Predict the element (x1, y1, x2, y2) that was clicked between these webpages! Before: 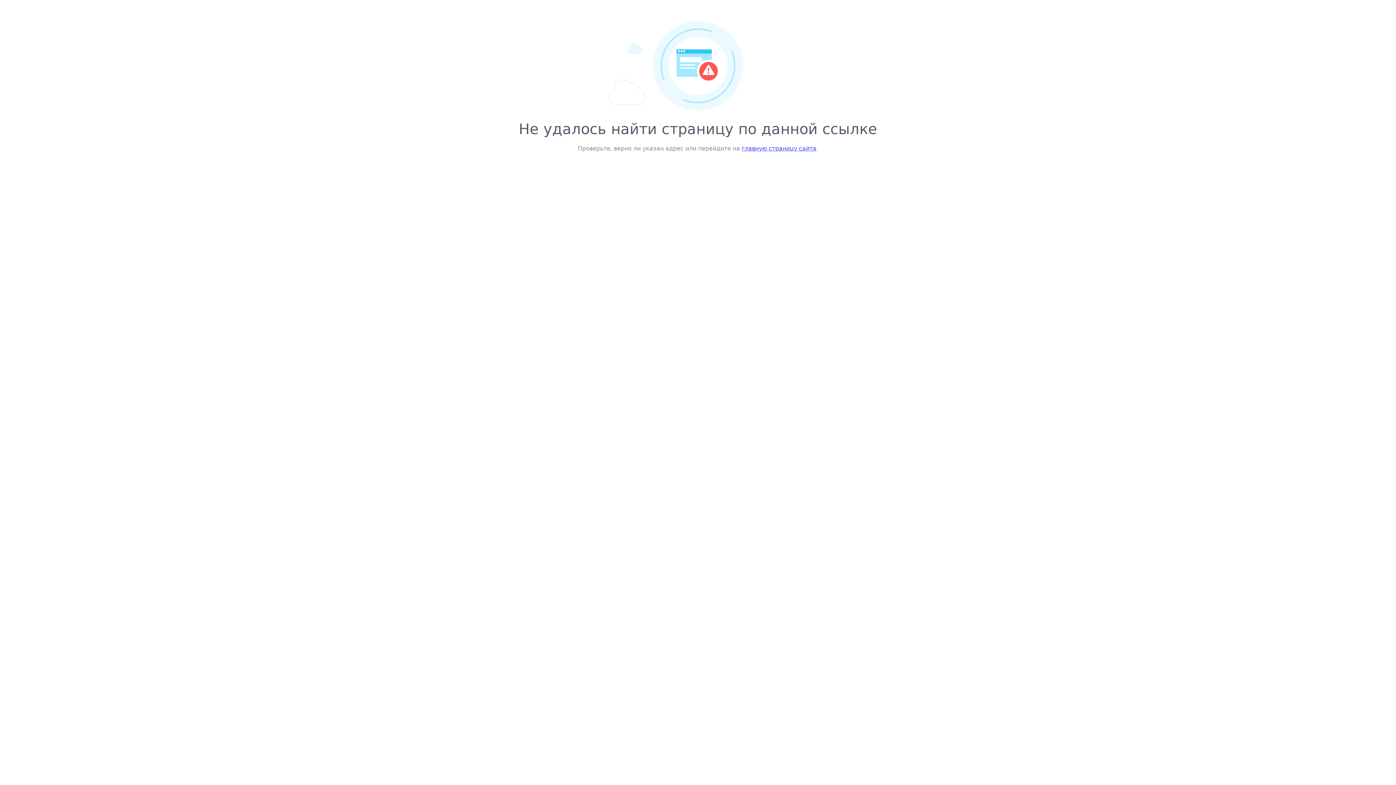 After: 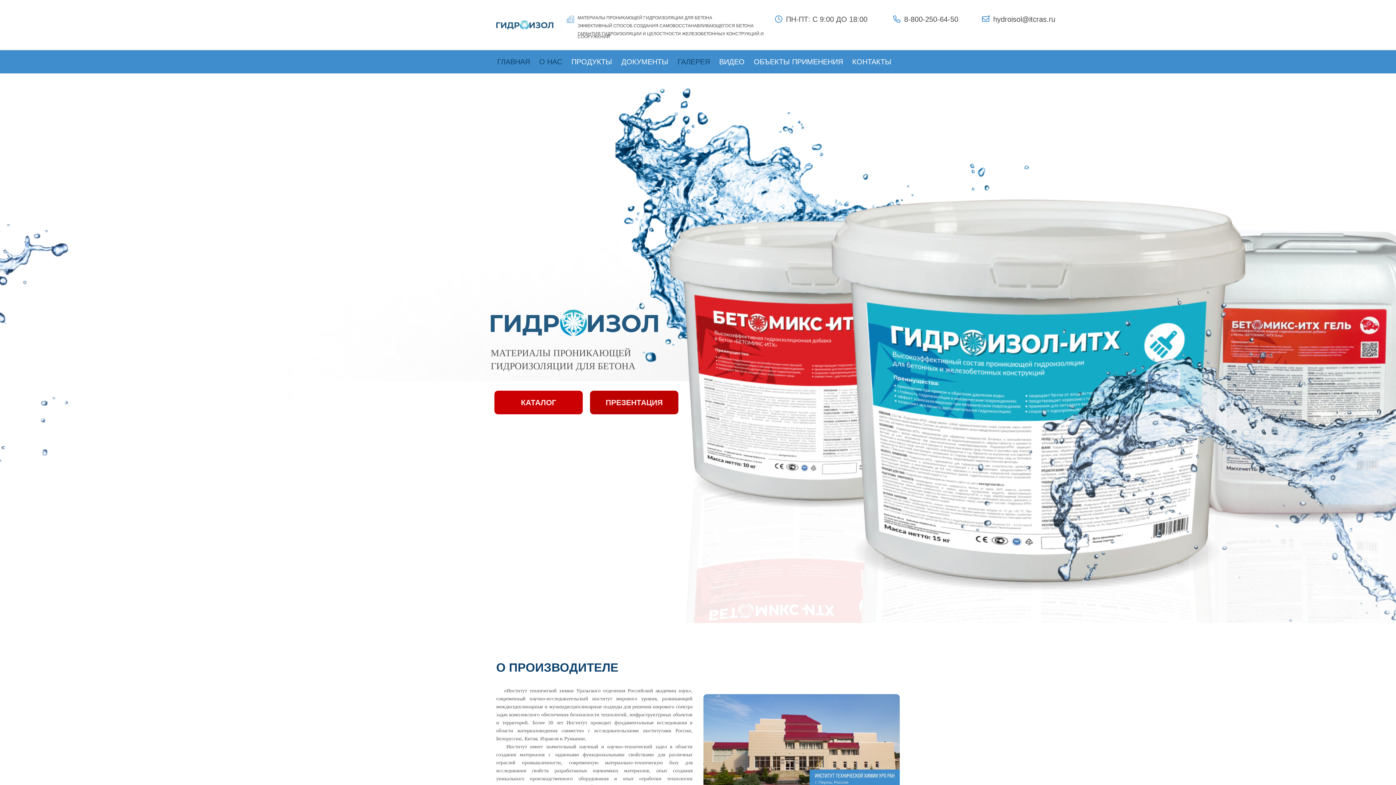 Action: label: главную страницу сайта bbox: (742, 145, 816, 152)